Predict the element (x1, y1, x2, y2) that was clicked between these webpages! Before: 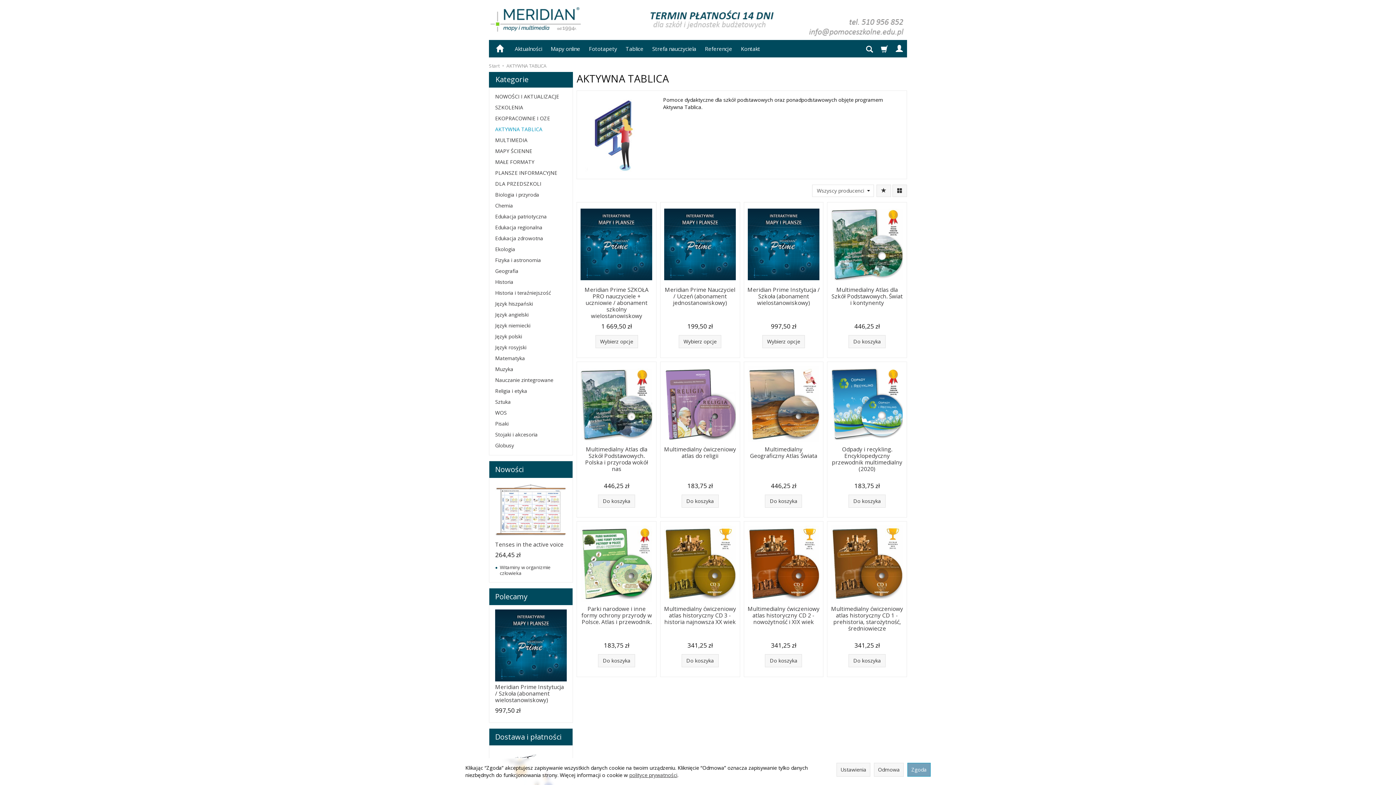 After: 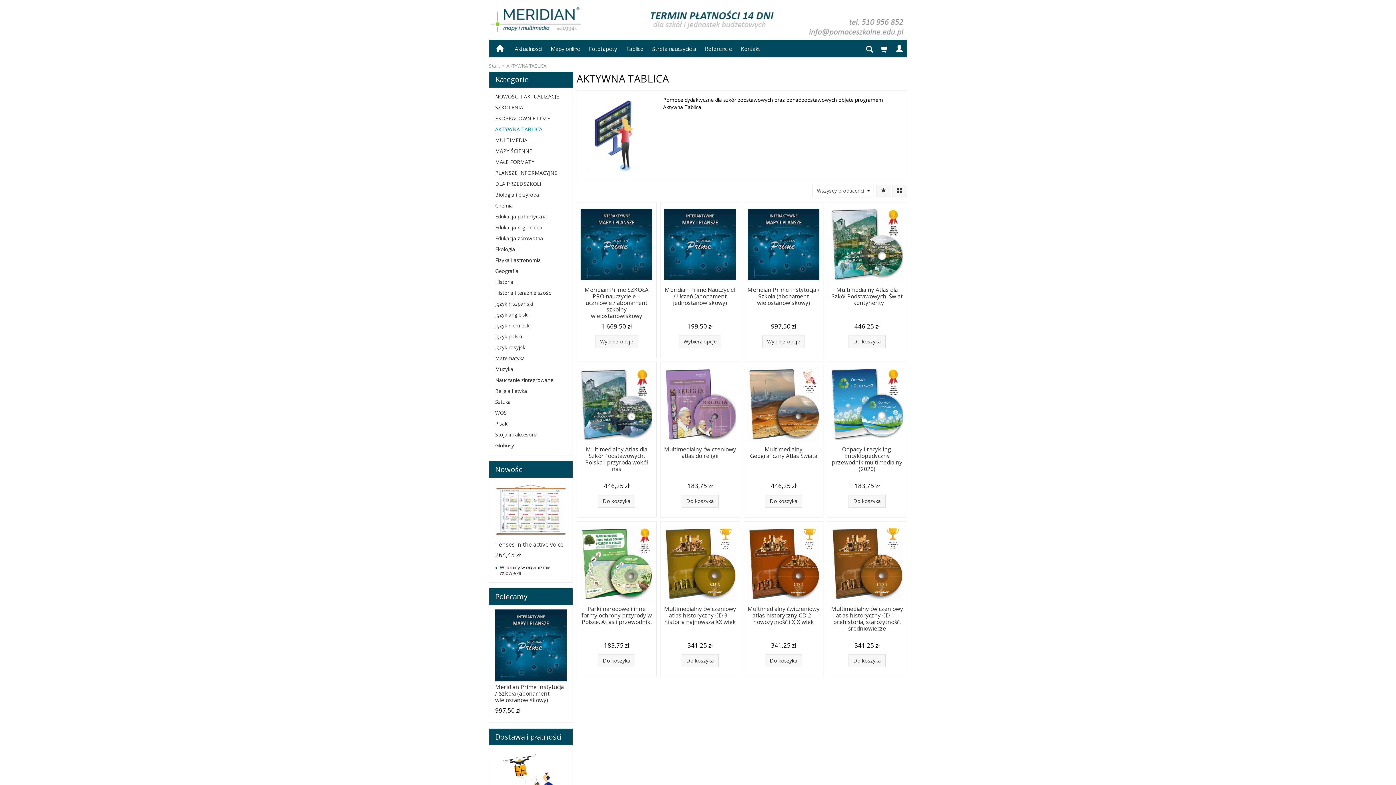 Action: label: Odmowa bbox: (874, 763, 904, 777)